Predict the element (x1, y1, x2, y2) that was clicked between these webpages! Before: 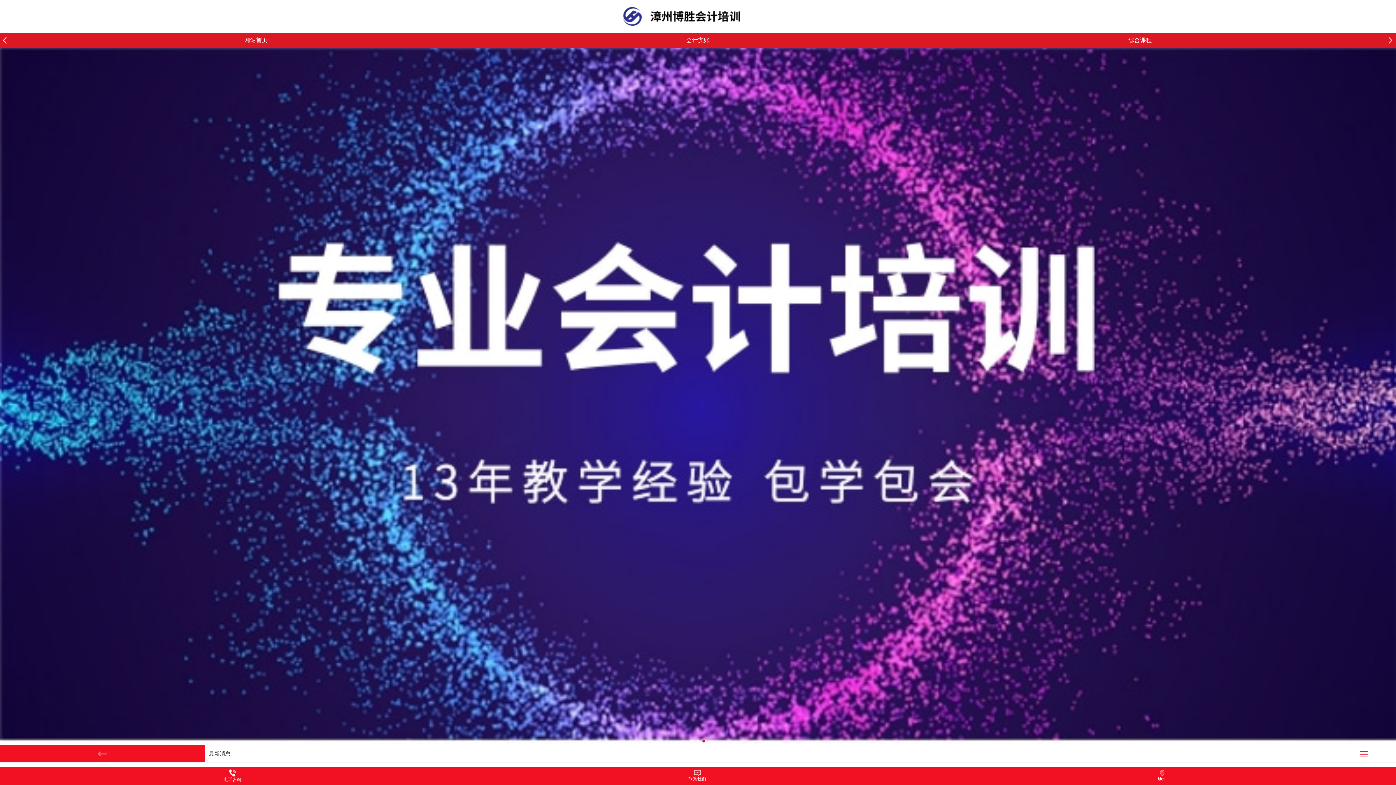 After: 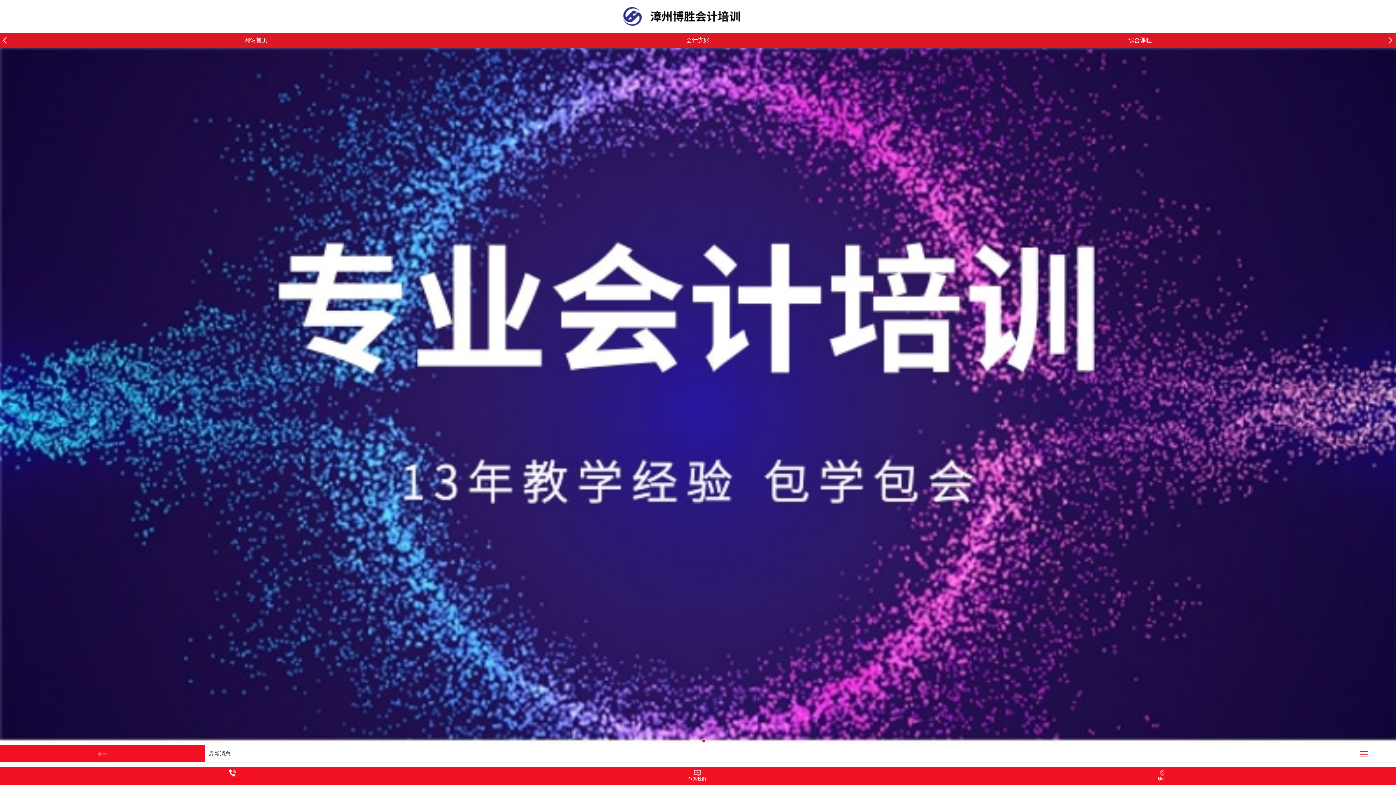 Action: label: 电话咨询 bbox: (0, 770, 464, 783)